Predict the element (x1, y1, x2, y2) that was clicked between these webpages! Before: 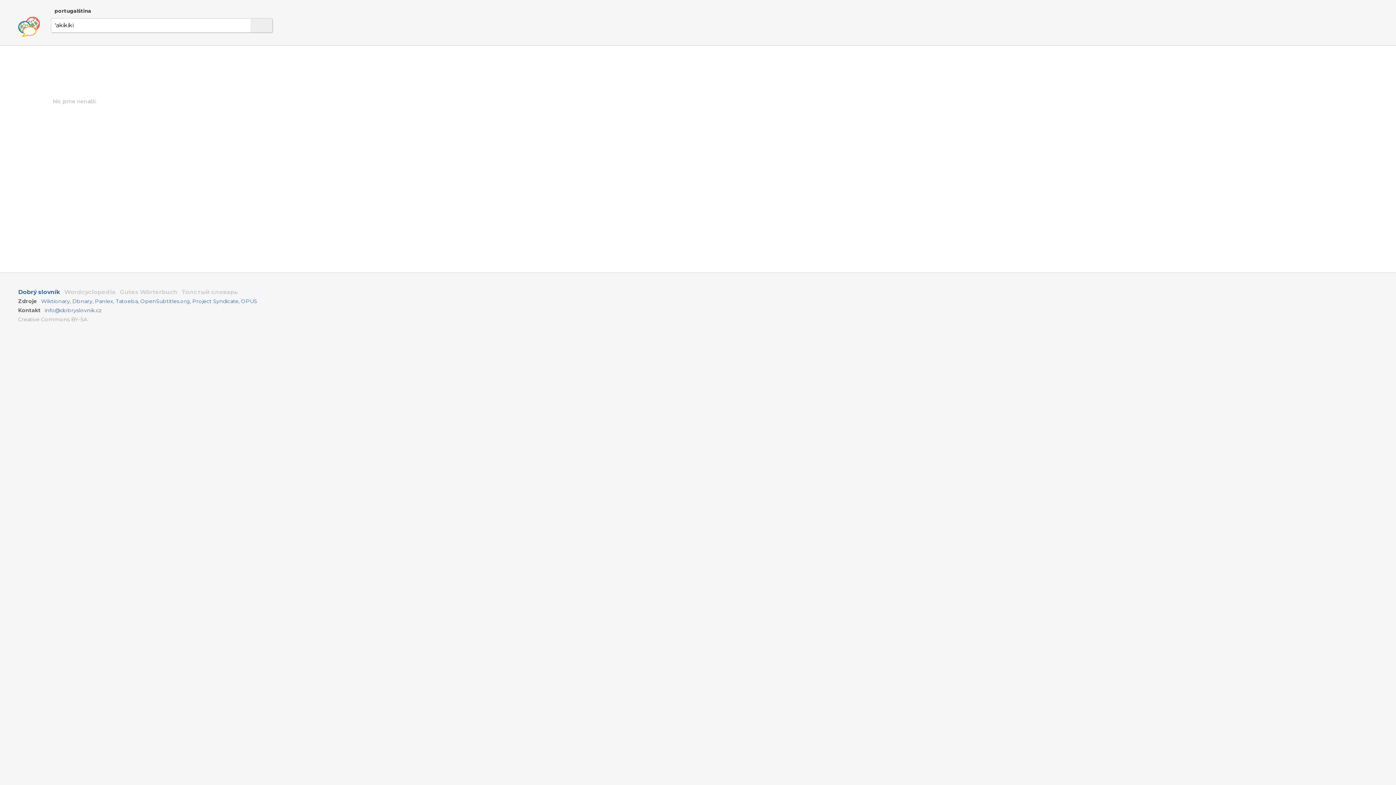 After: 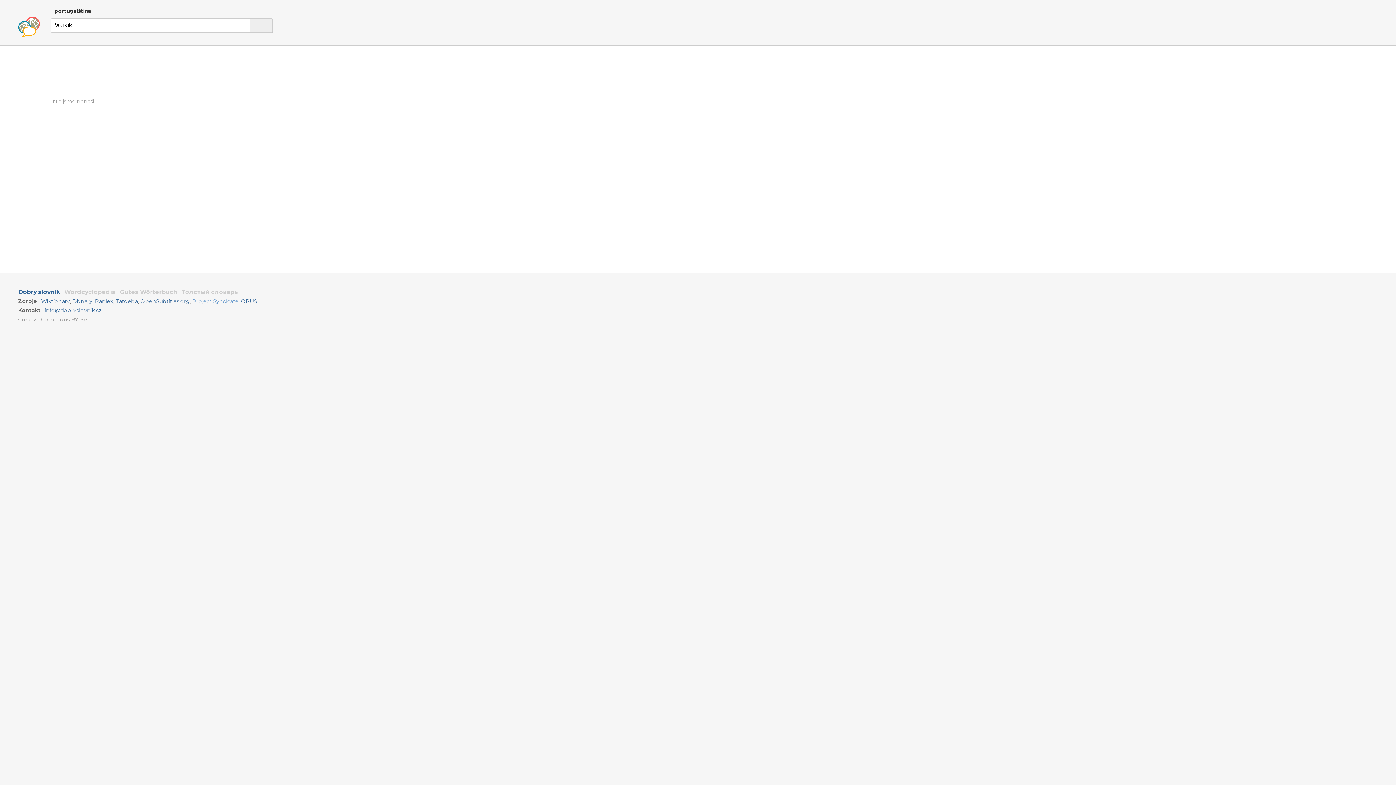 Action: label: Project Syndicate bbox: (192, 298, 238, 304)